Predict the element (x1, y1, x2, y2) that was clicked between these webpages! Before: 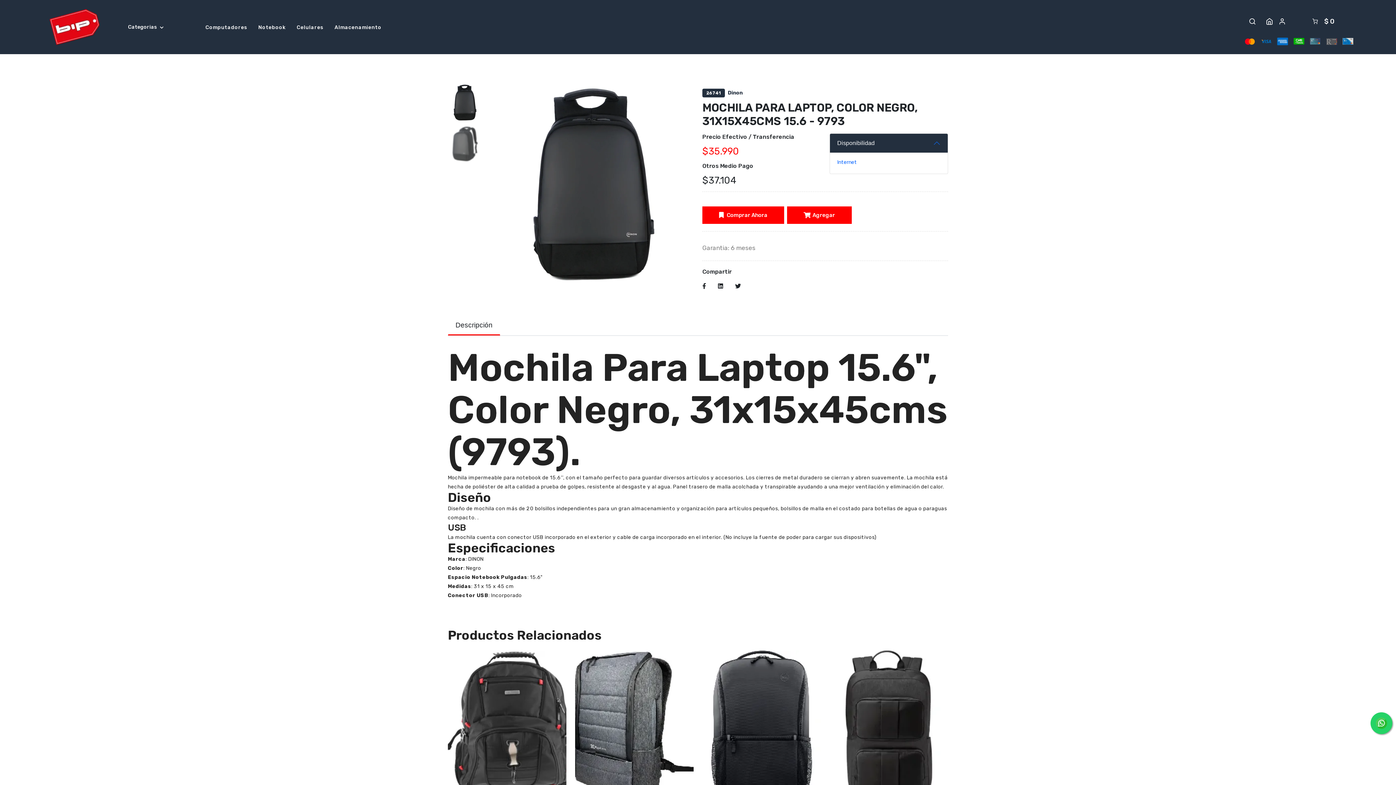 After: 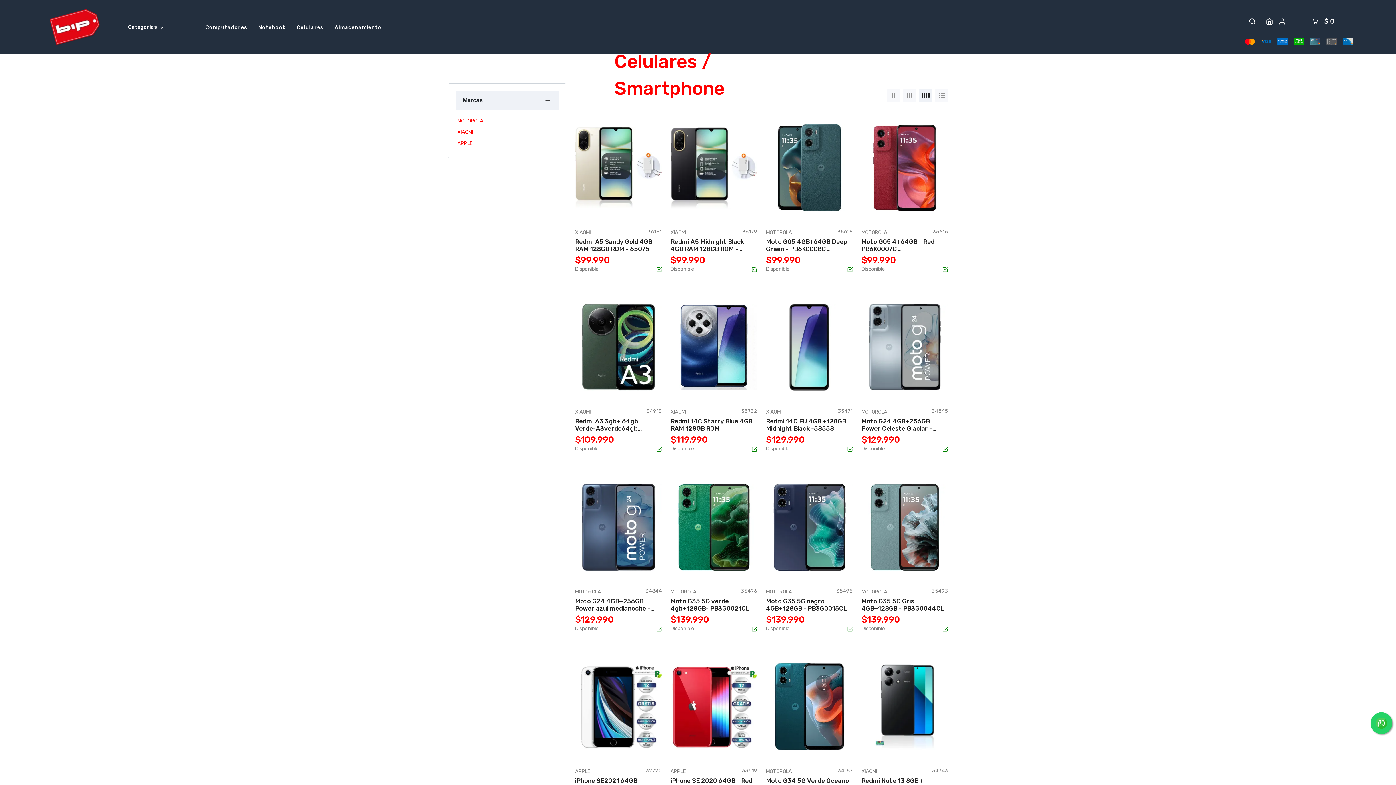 Action: bbox: (296, 24, 323, 30) label: Celulares